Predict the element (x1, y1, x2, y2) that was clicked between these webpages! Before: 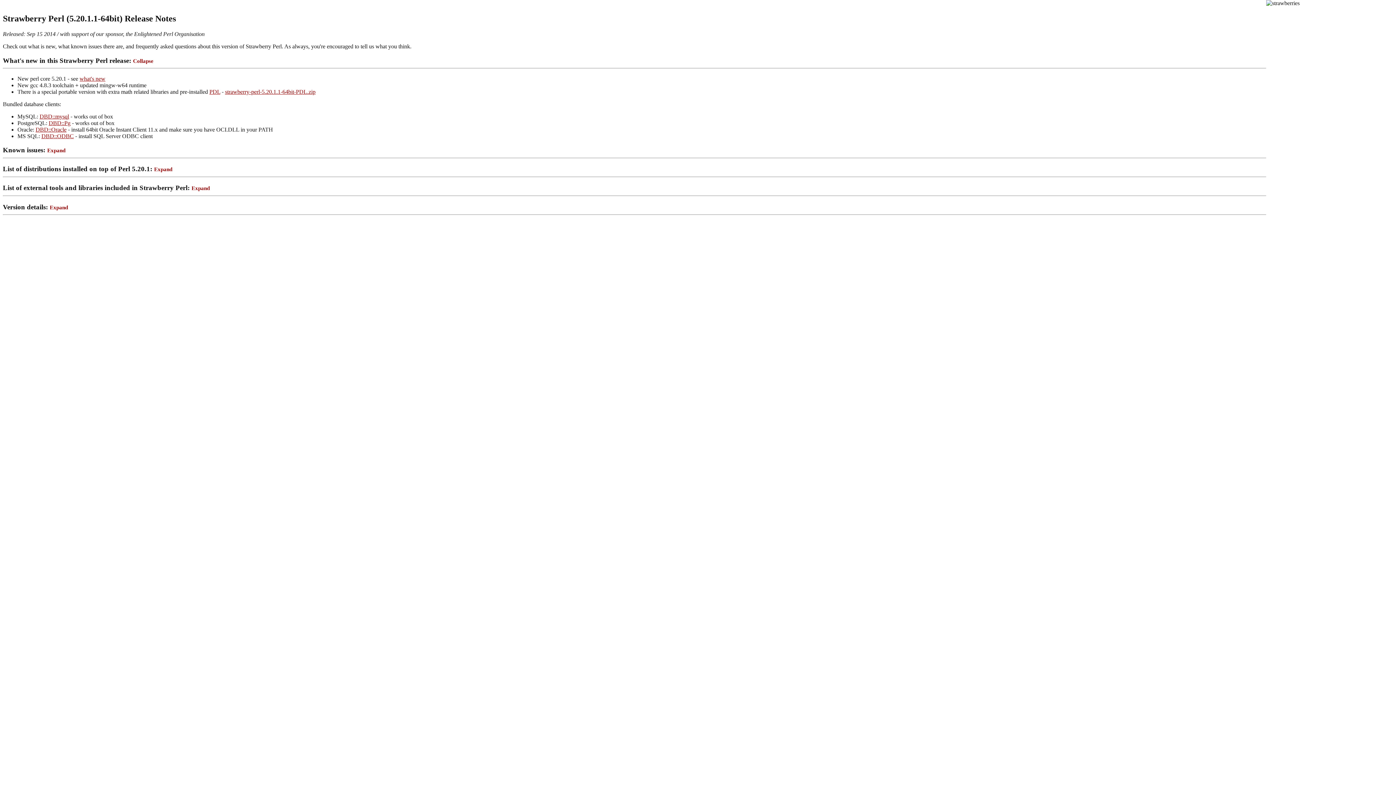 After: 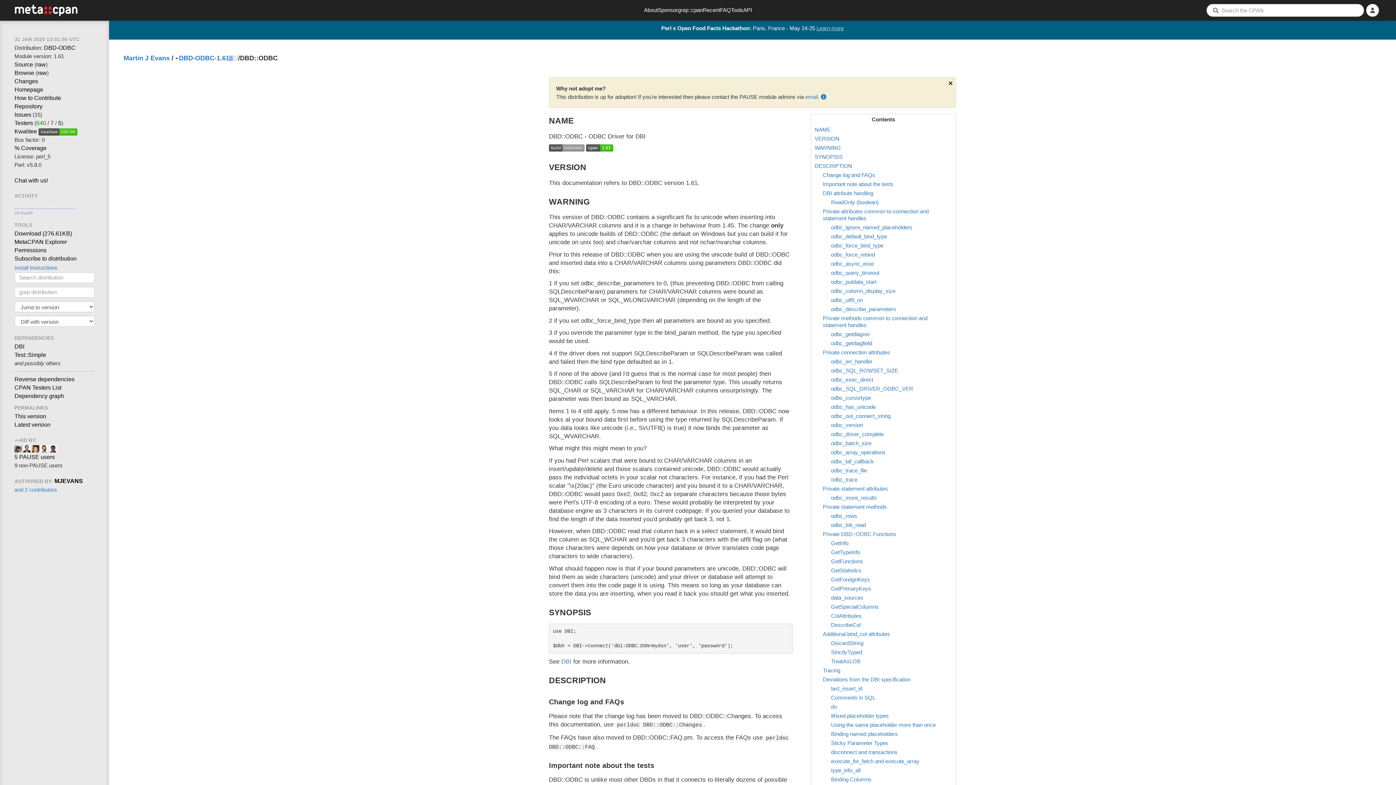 Action: bbox: (41, 132, 73, 139) label: DBD::ODBC